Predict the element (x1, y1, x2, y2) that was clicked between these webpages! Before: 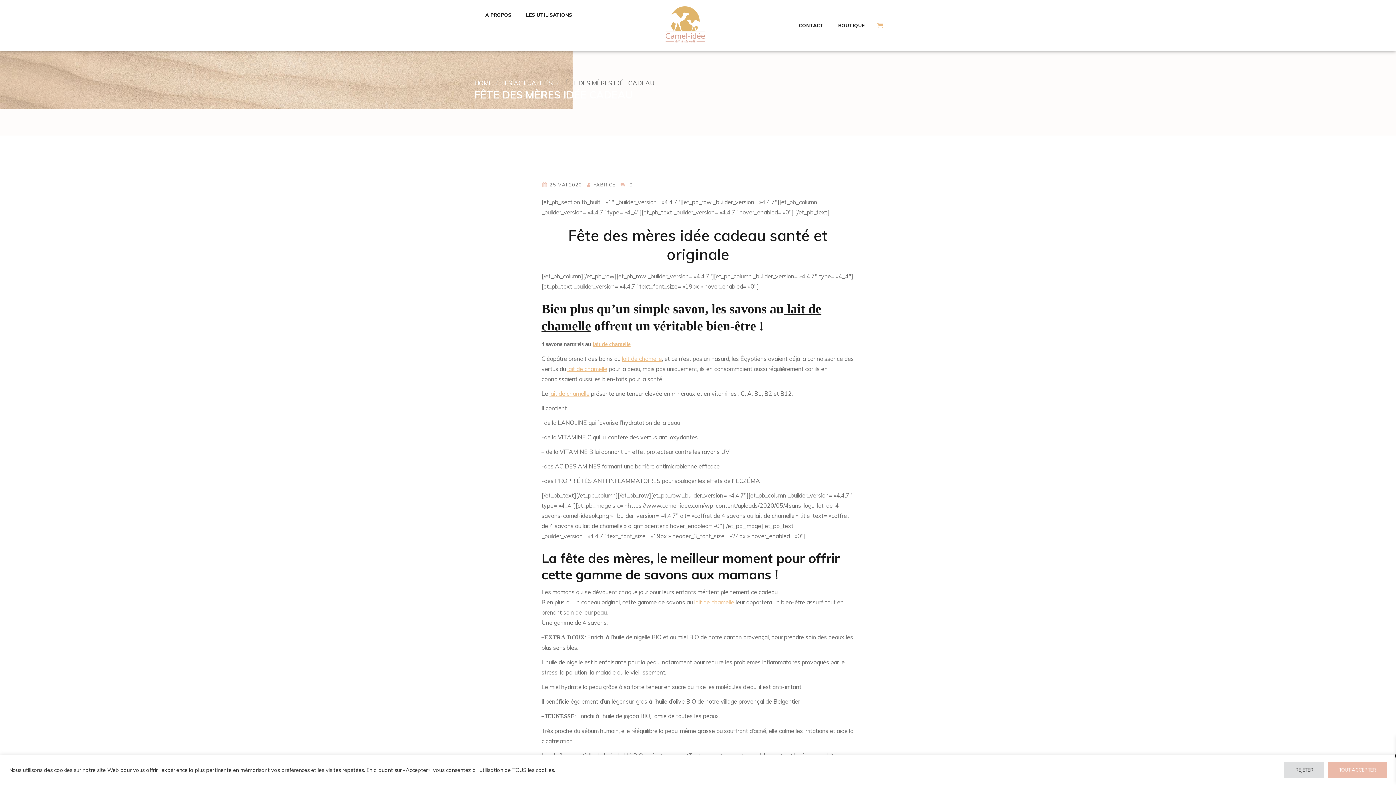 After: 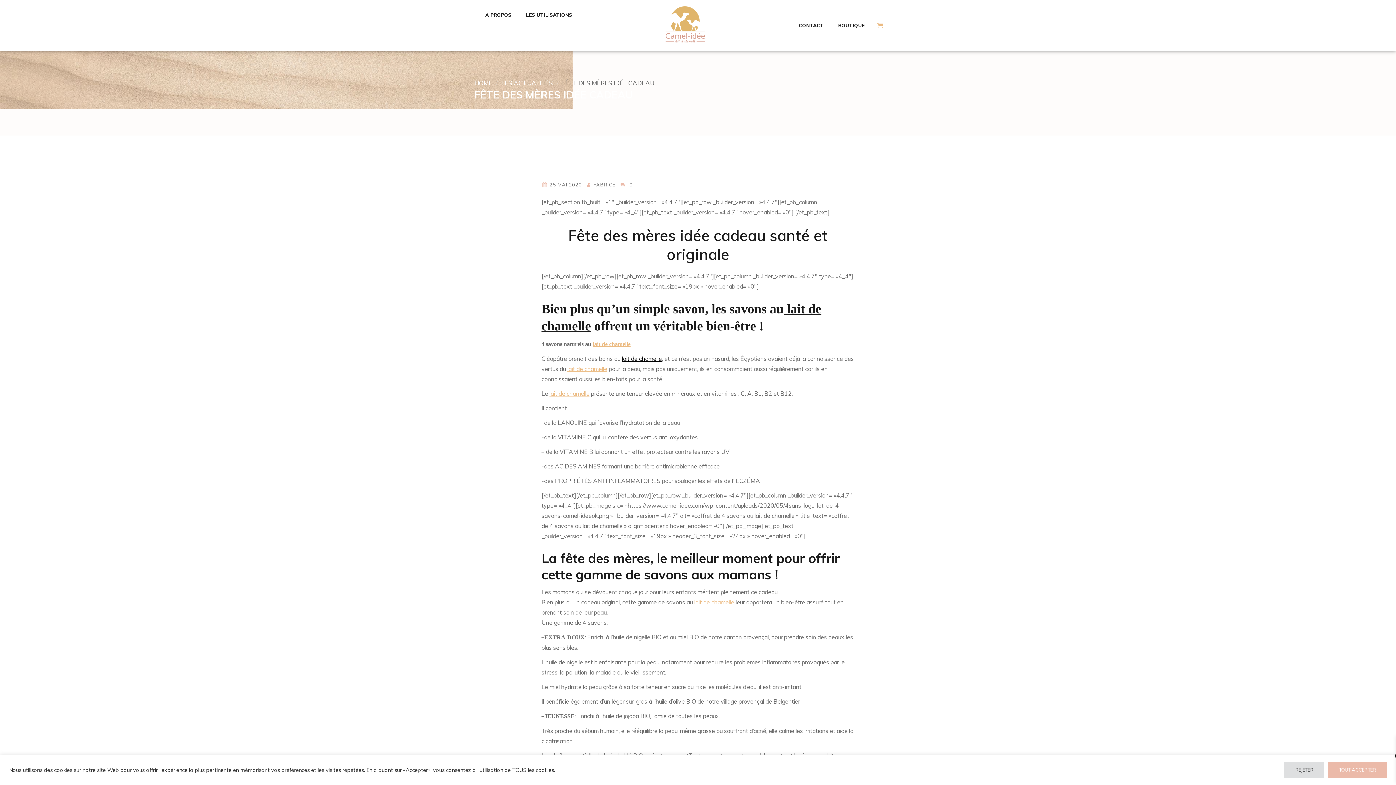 Action: bbox: (622, 355, 662, 362) label: lait de chamelle